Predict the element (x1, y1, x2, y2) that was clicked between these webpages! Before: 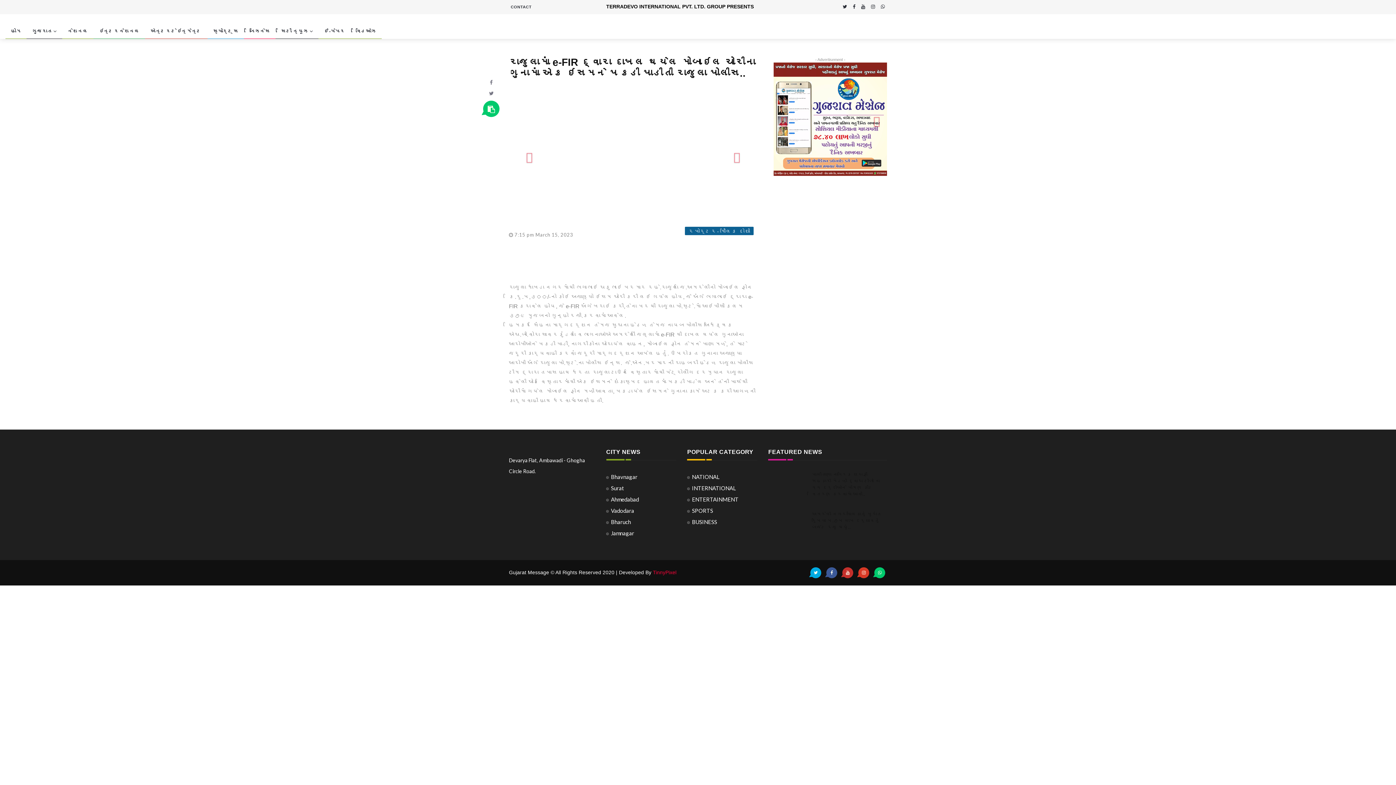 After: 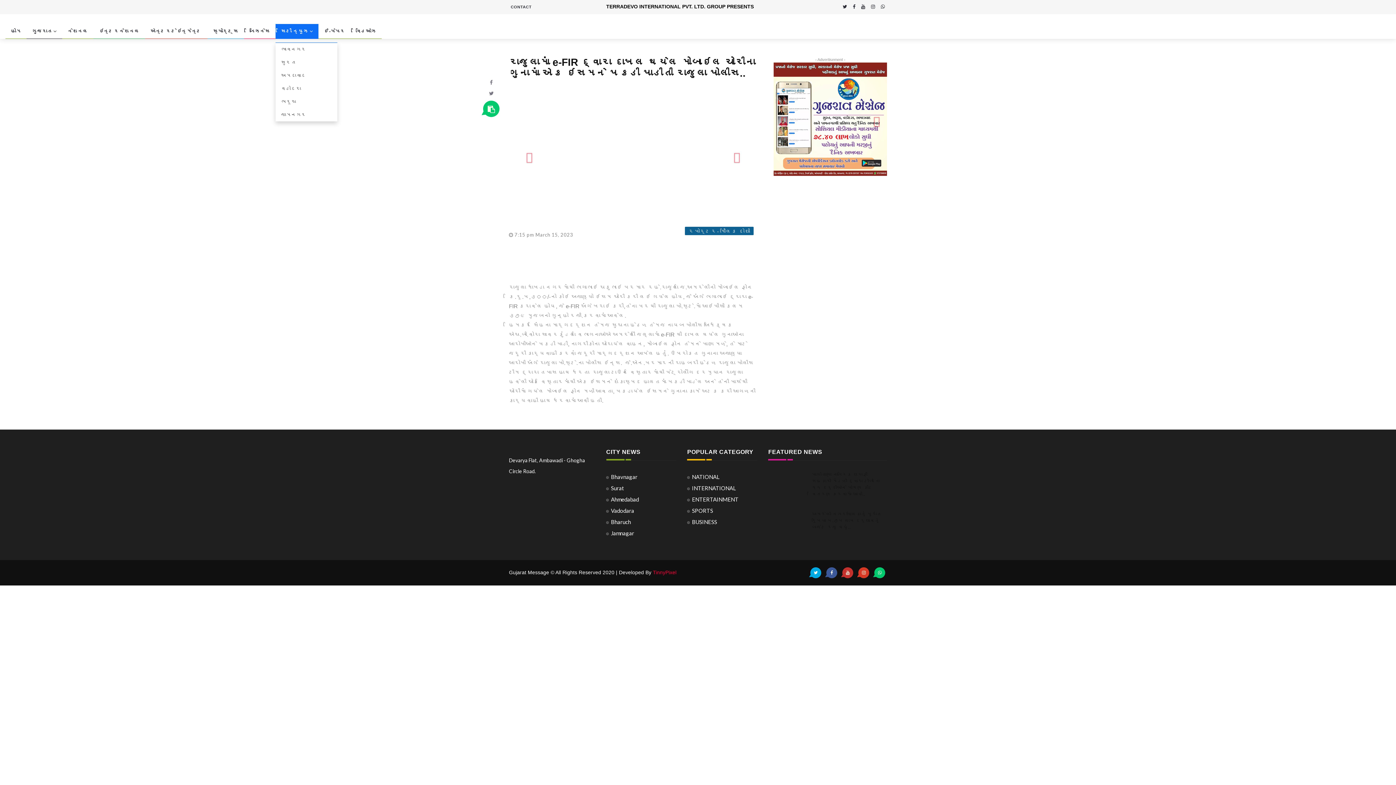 Action: label: સિટી ન્યૂઝ  bbox: (275, 24, 318, 38)